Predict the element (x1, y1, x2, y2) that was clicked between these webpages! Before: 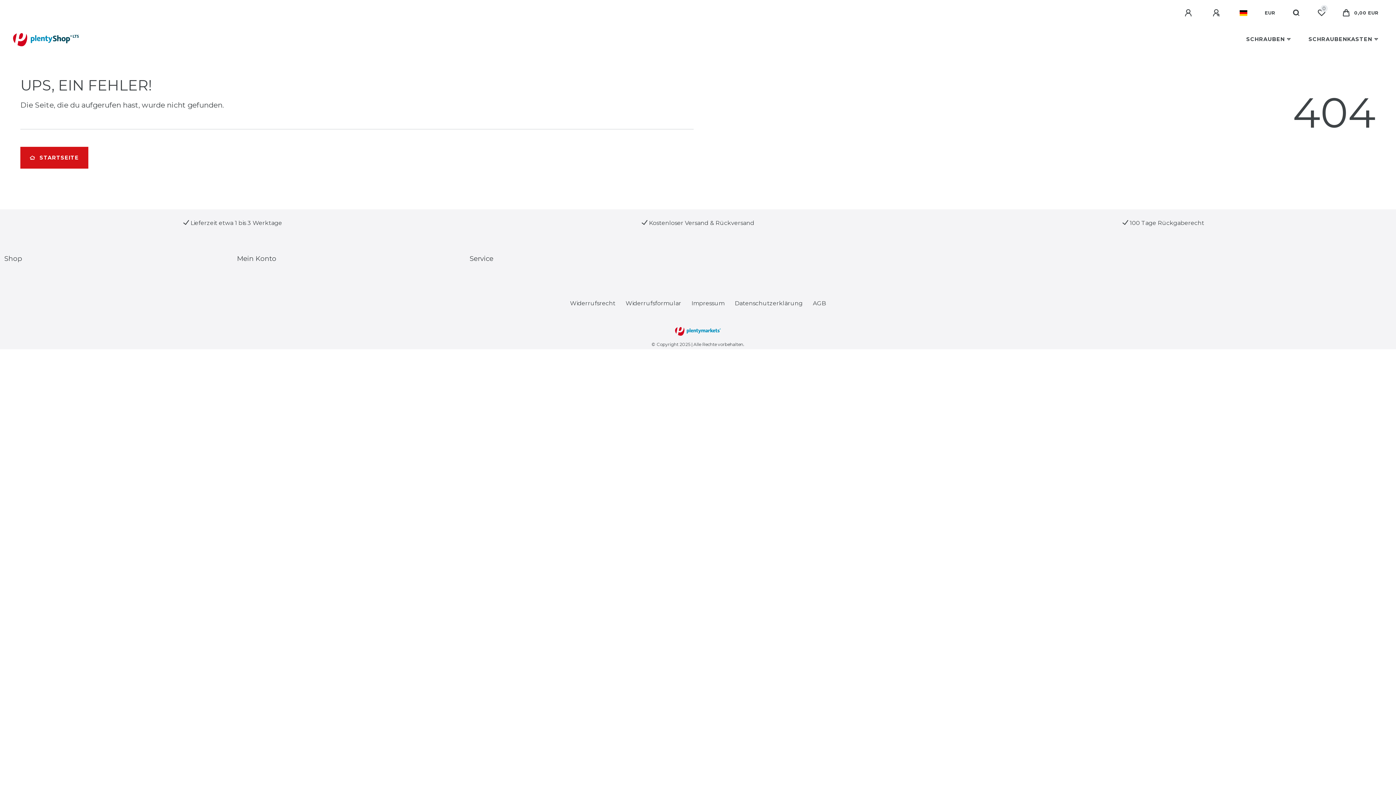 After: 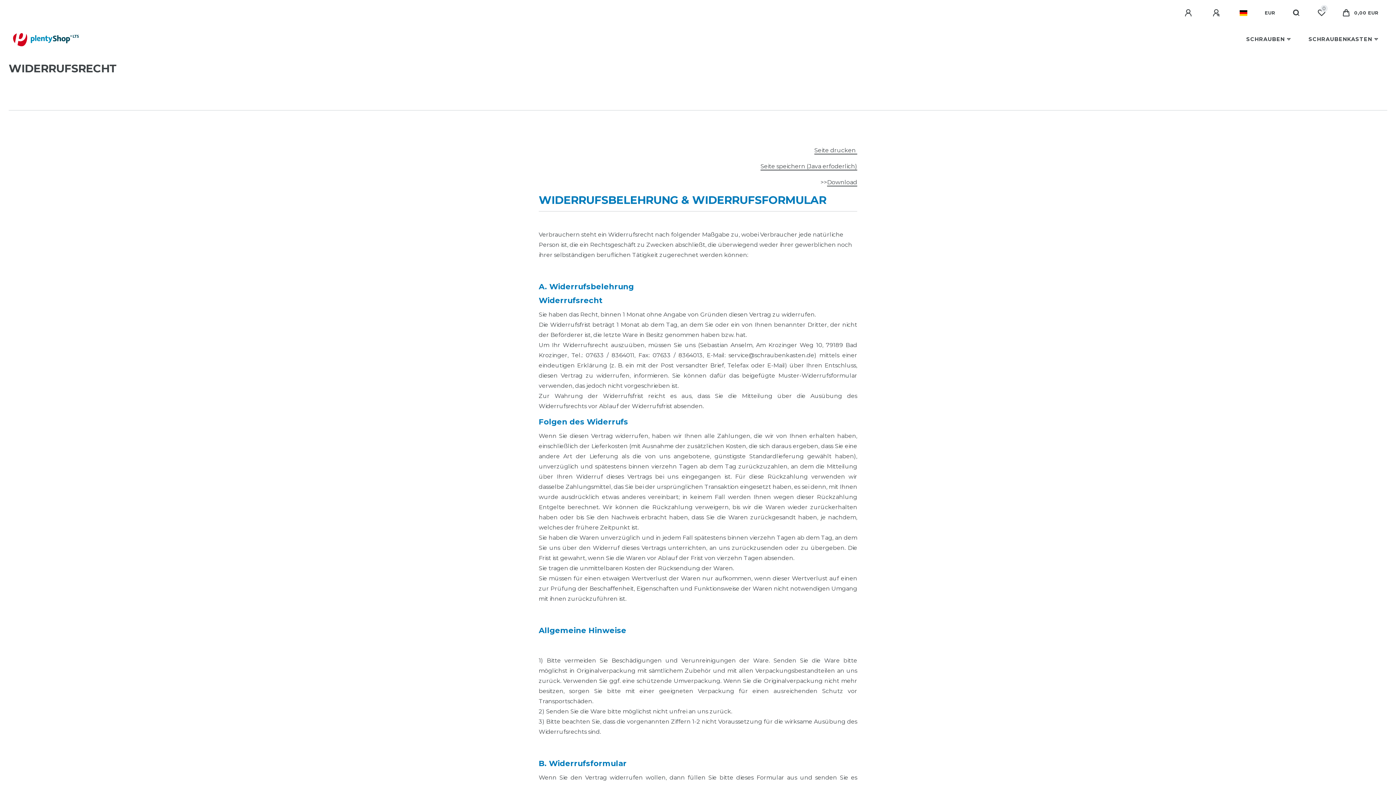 Action: label: Widerrufs­recht bbox: (565, 282, 620, 324)